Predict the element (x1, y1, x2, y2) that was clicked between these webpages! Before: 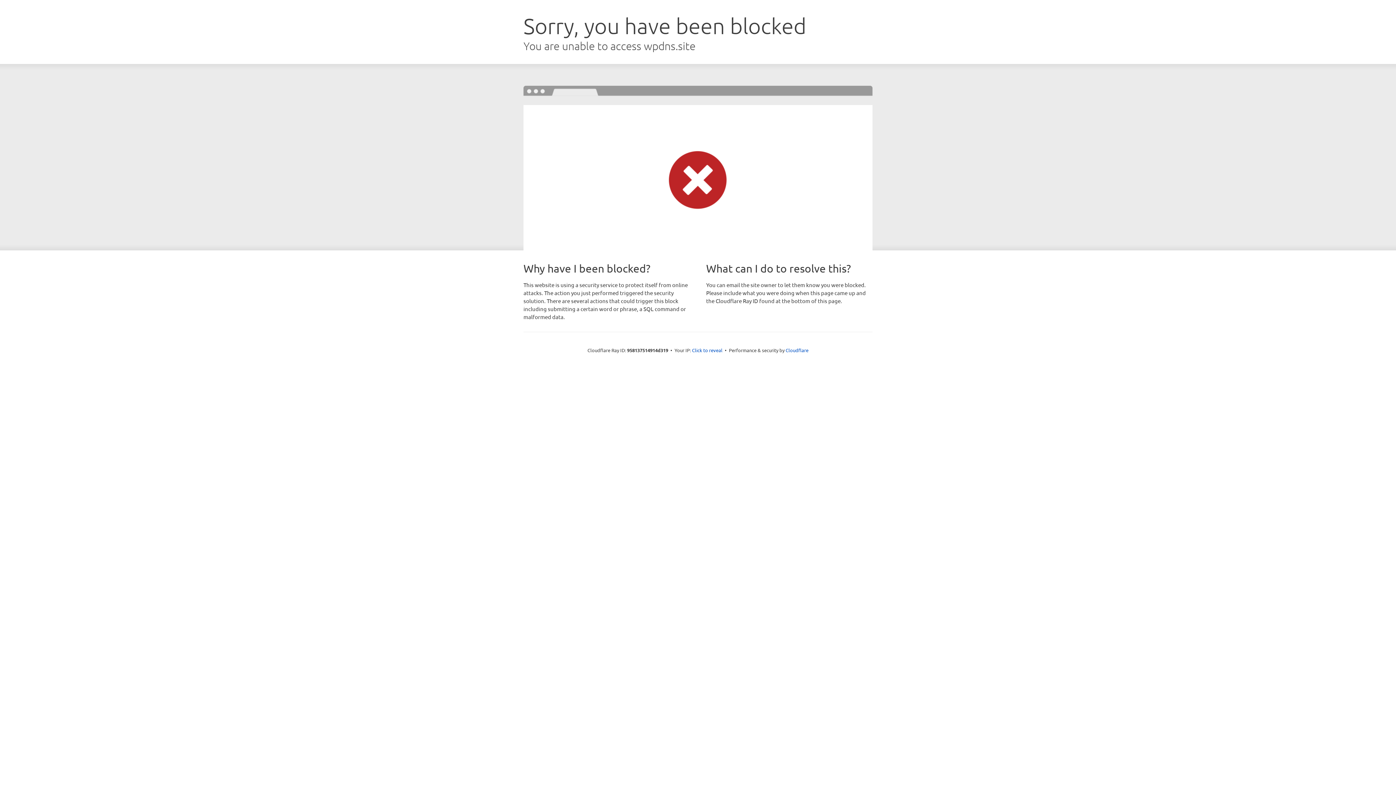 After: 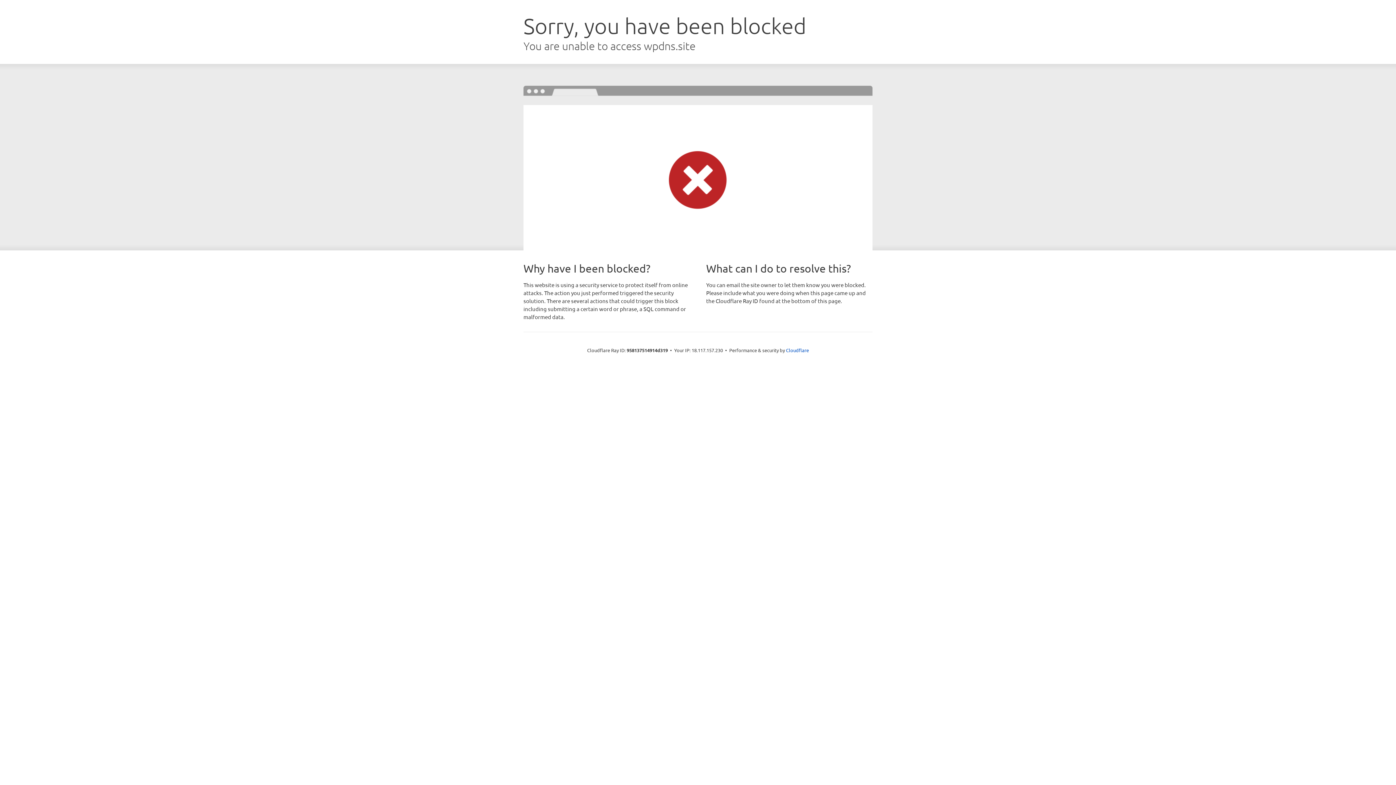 Action: label: Click to reveal bbox: (692, 346, 722, 353)